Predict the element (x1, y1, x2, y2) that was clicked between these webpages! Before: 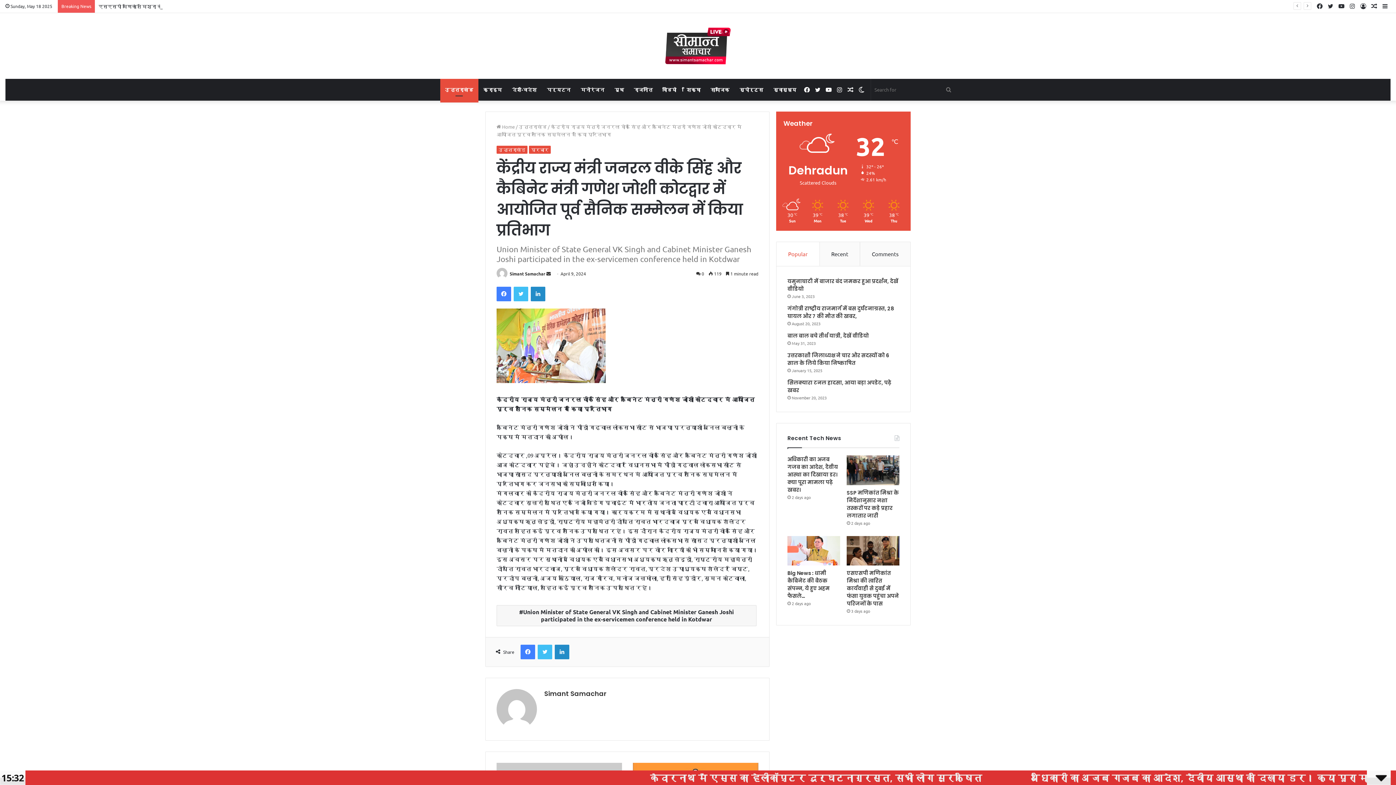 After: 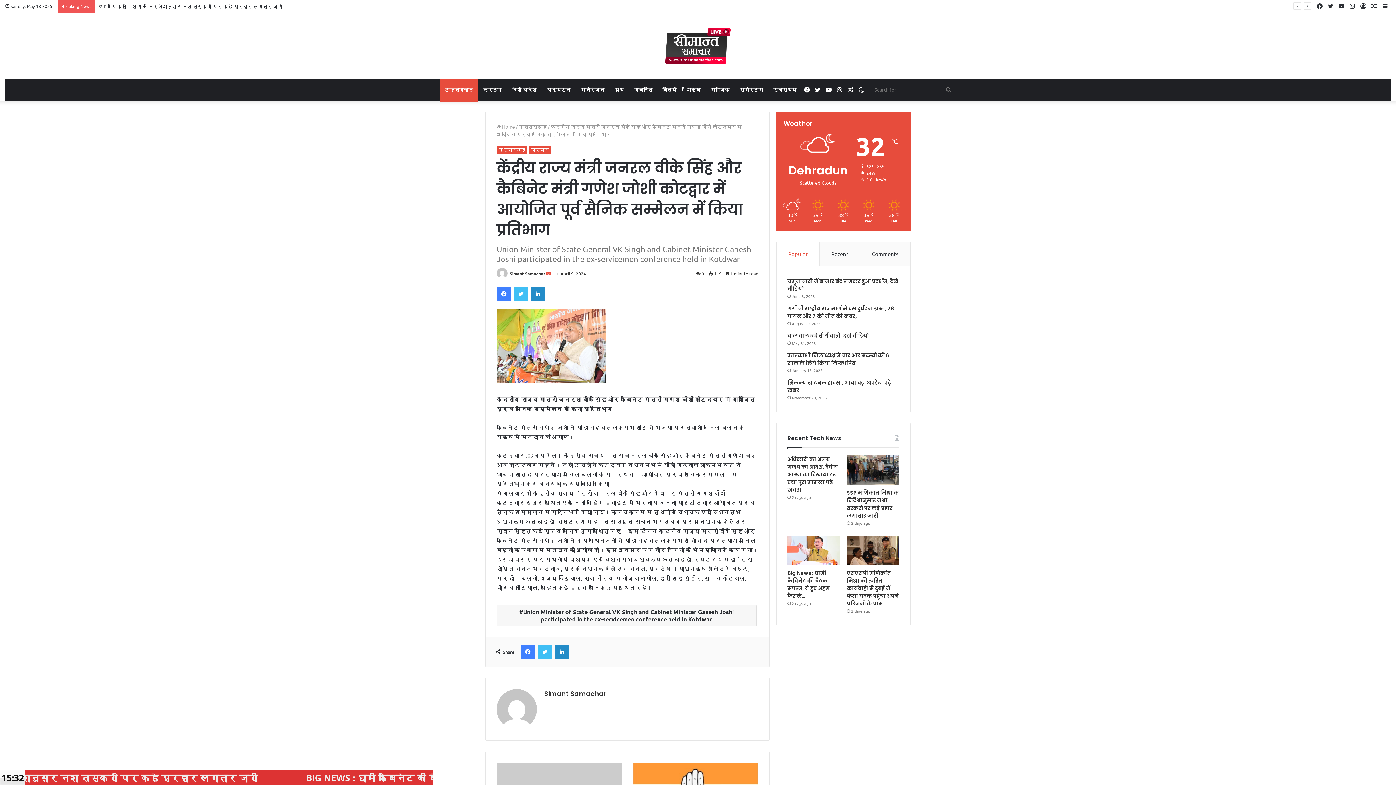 Action: label: Send an email bbox: (546, 270, 550, 276)